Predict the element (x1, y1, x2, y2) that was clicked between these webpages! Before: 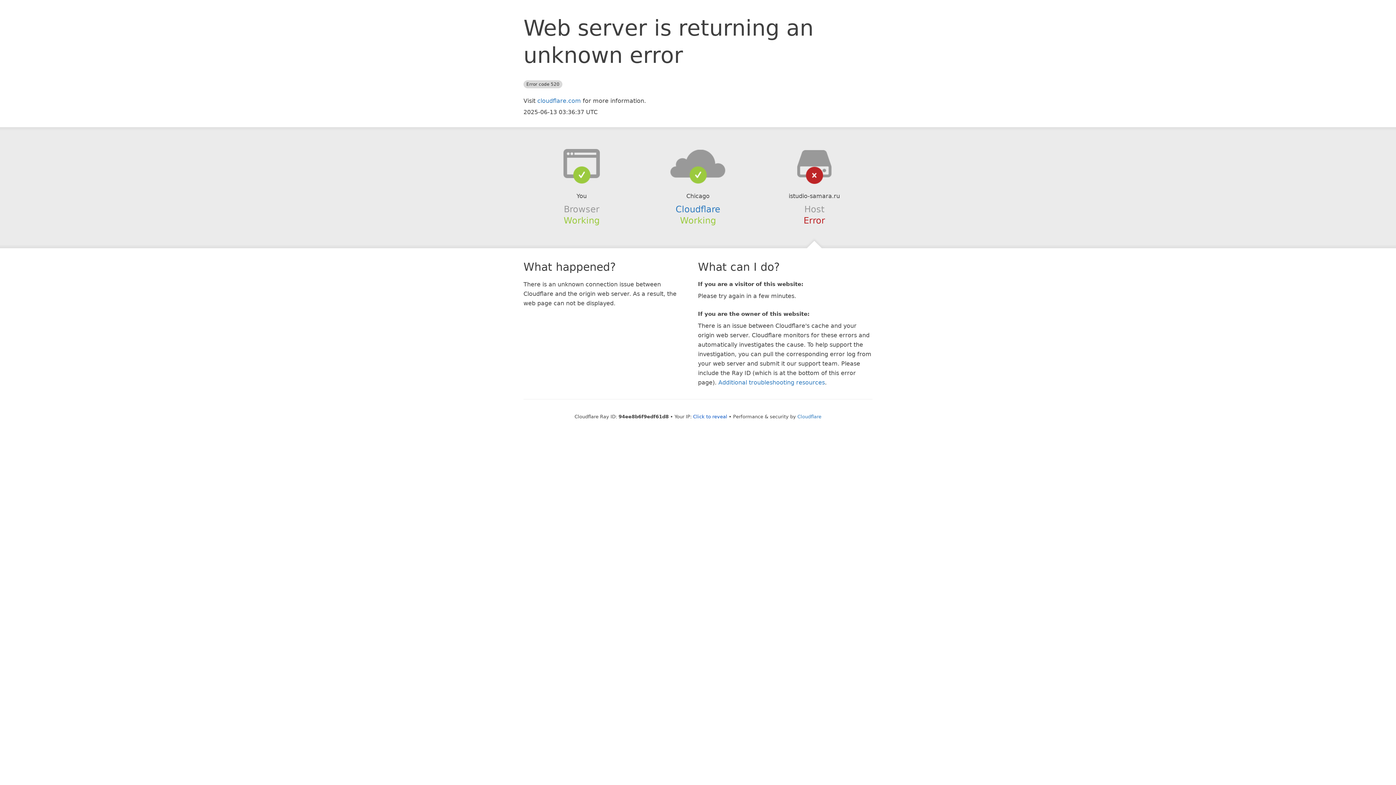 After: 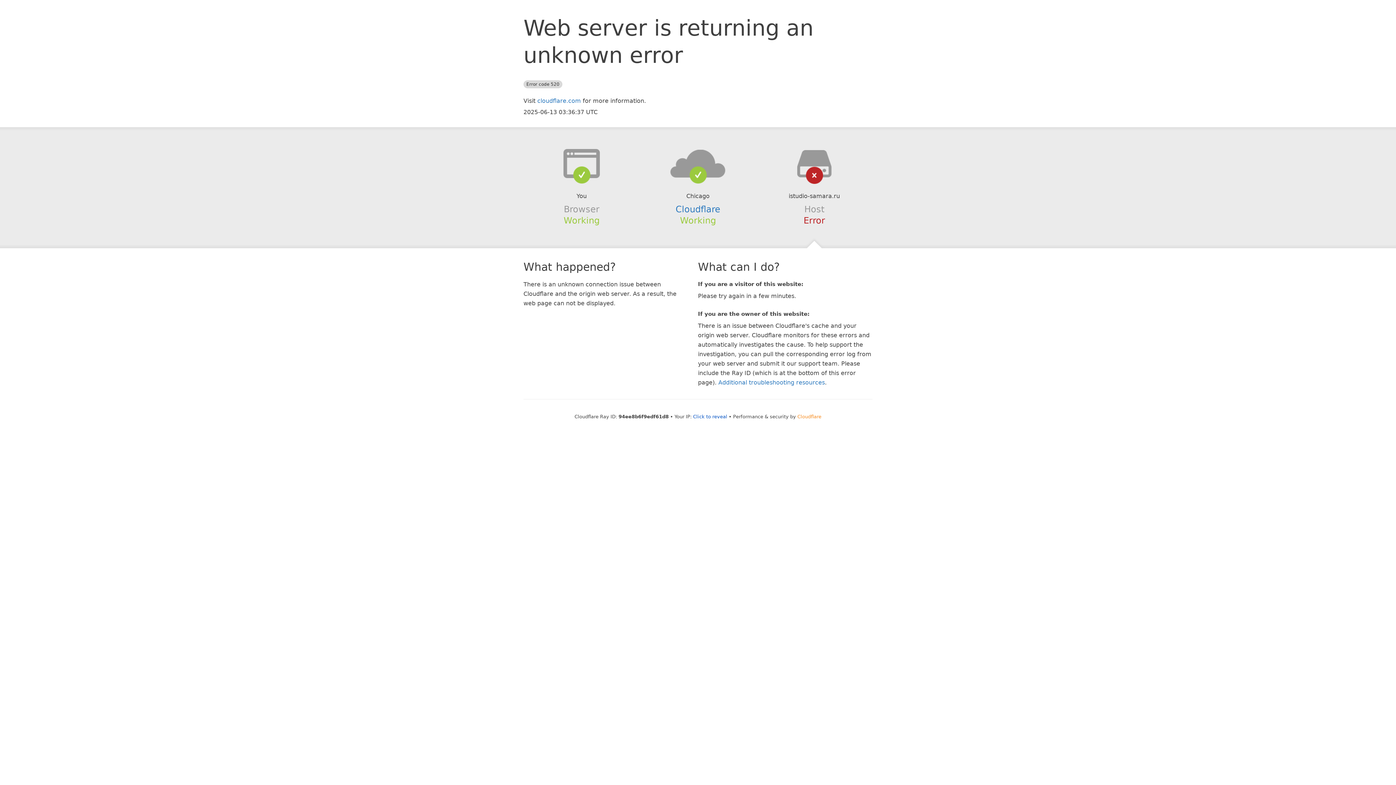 Action: label: Cloudflare bbox: (797, 414, 821, 419)